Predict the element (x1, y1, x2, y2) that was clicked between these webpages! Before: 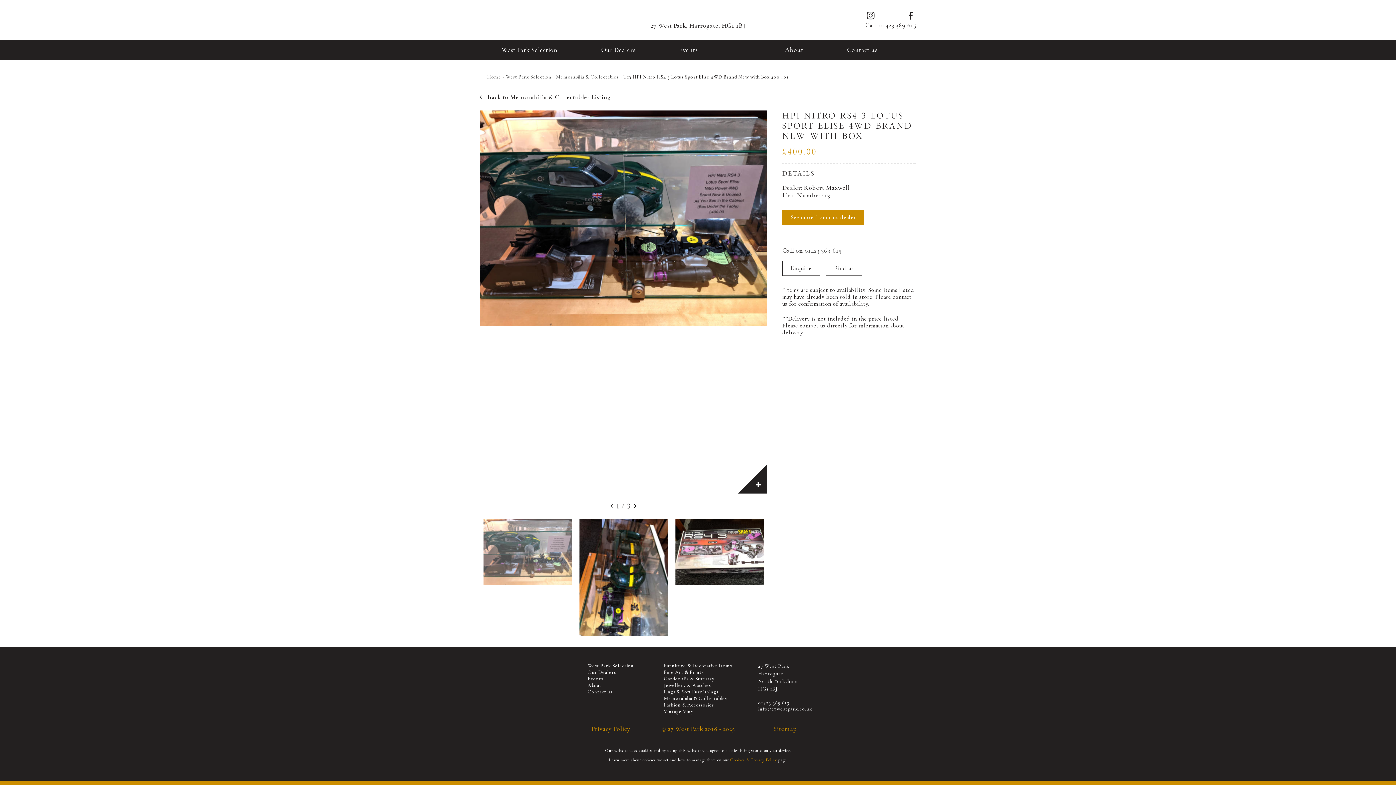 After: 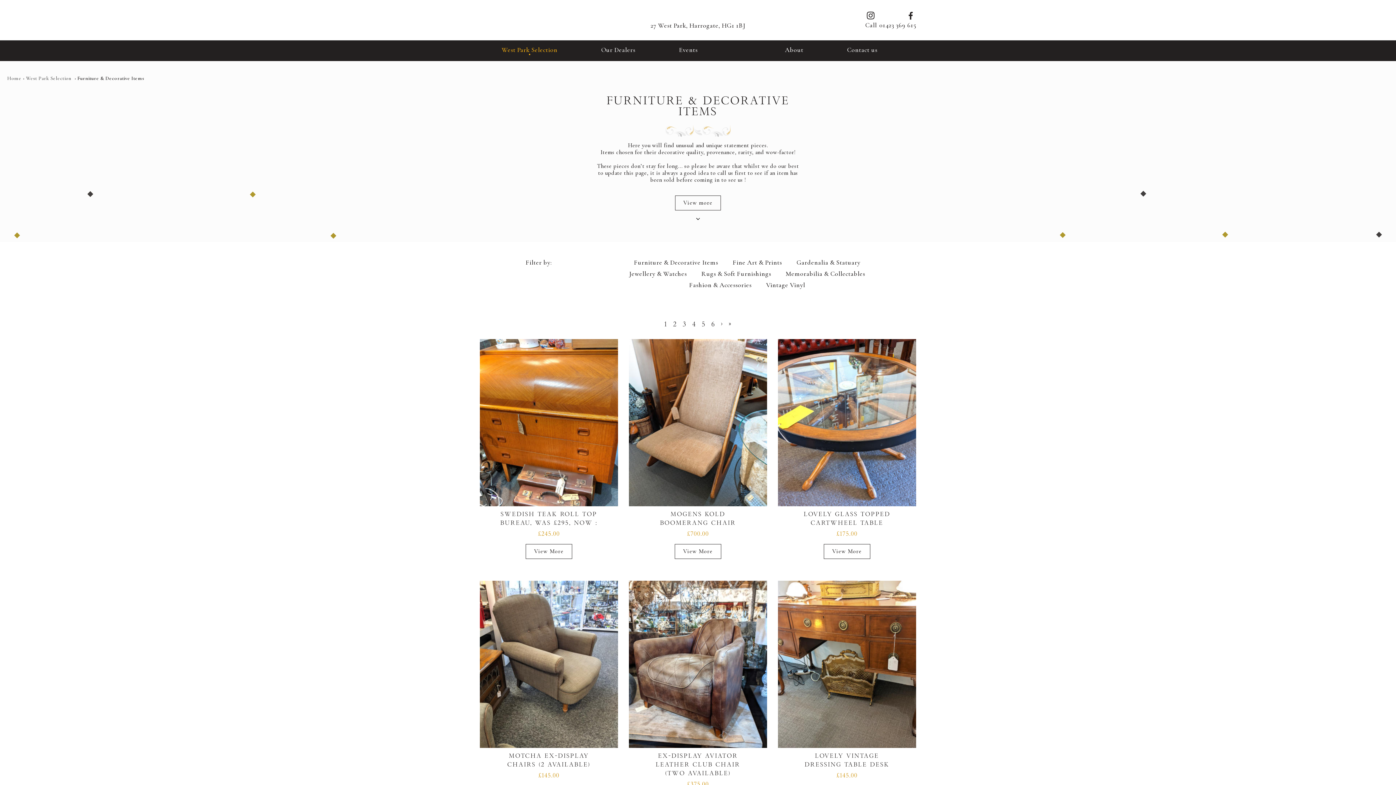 Action: bbox: (664, 662, 732, 669) label: Furniture & Decorative Items